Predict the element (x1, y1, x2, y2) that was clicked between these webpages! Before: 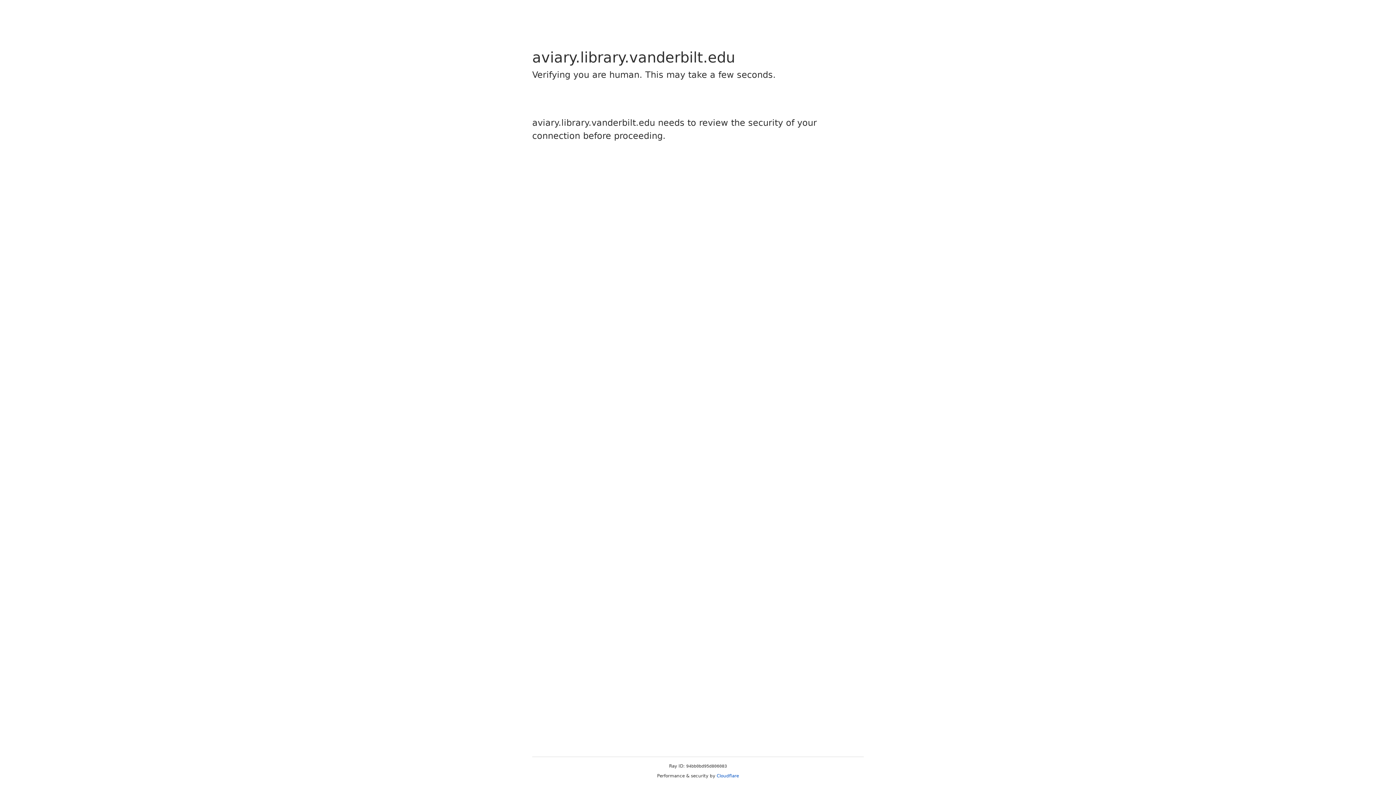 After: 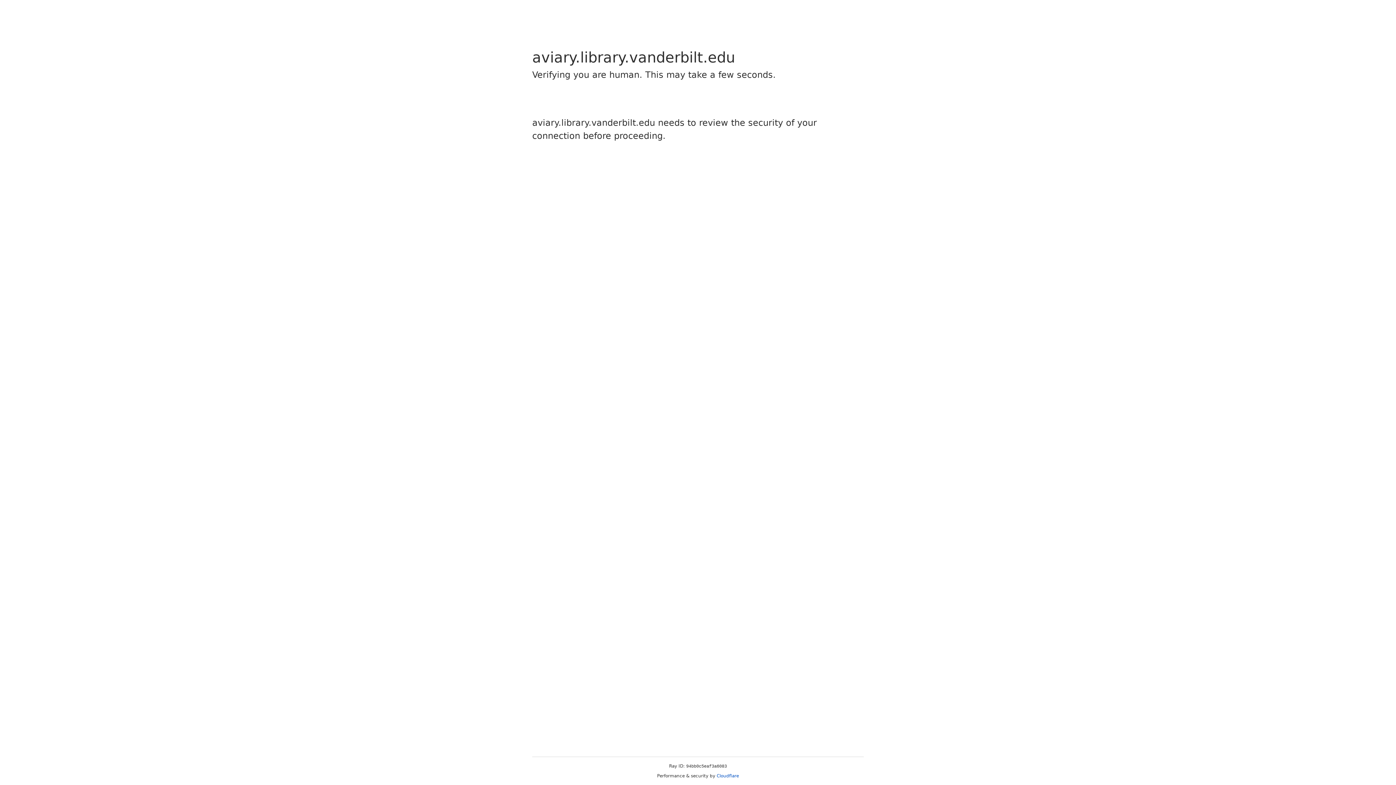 Action: label: Cloudflare bbox: (716, 773, 739, 778)